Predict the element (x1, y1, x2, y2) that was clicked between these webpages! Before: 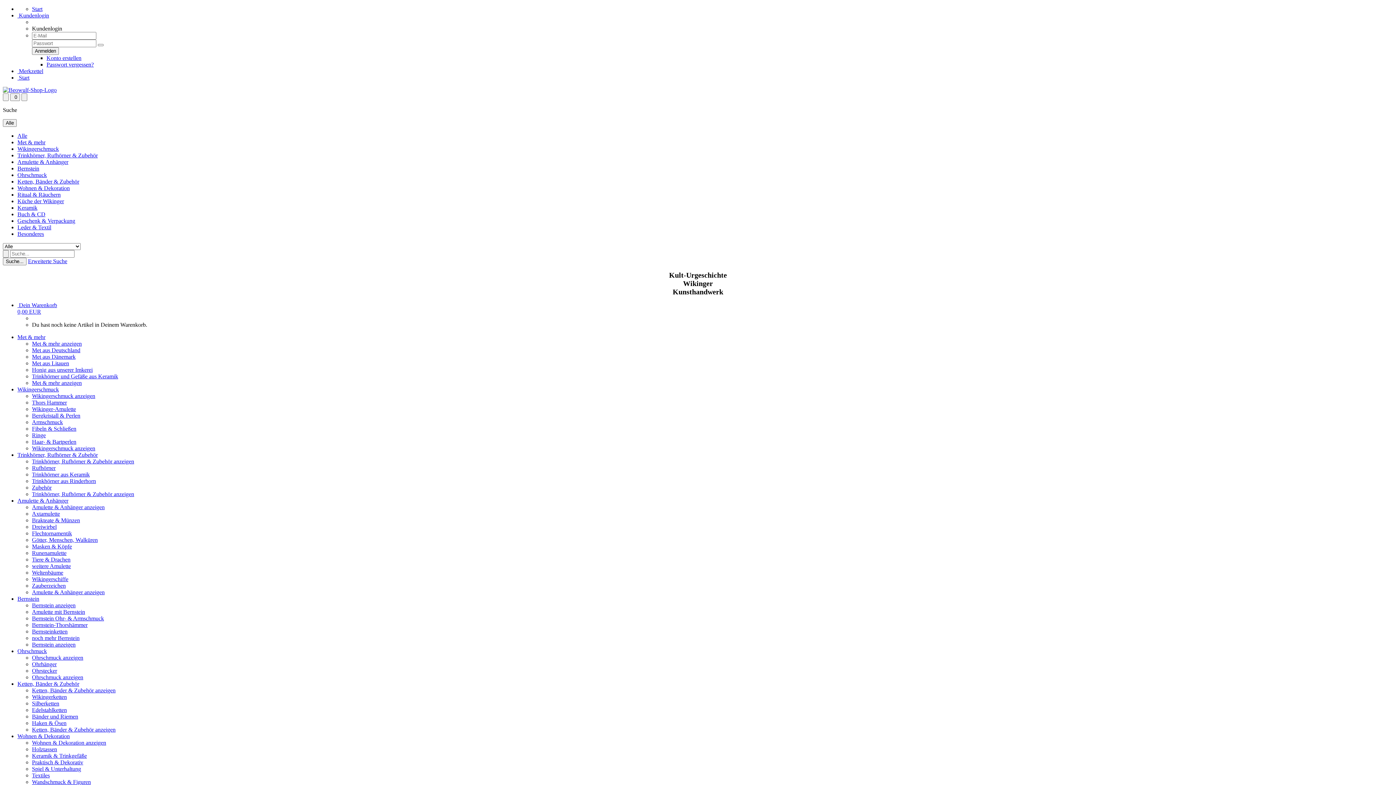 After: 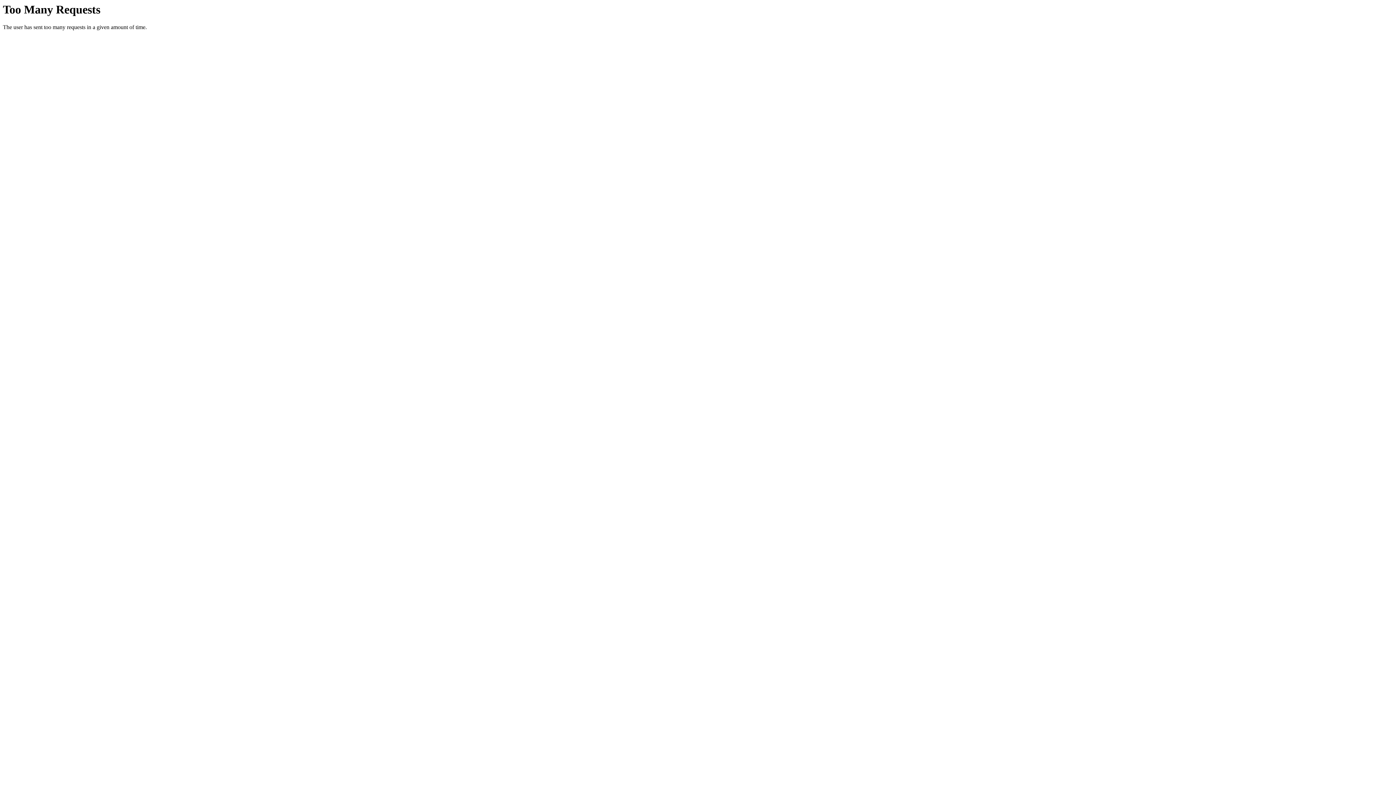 Action: bbox: (17, 68, 43, 74) label:  Merkzettel